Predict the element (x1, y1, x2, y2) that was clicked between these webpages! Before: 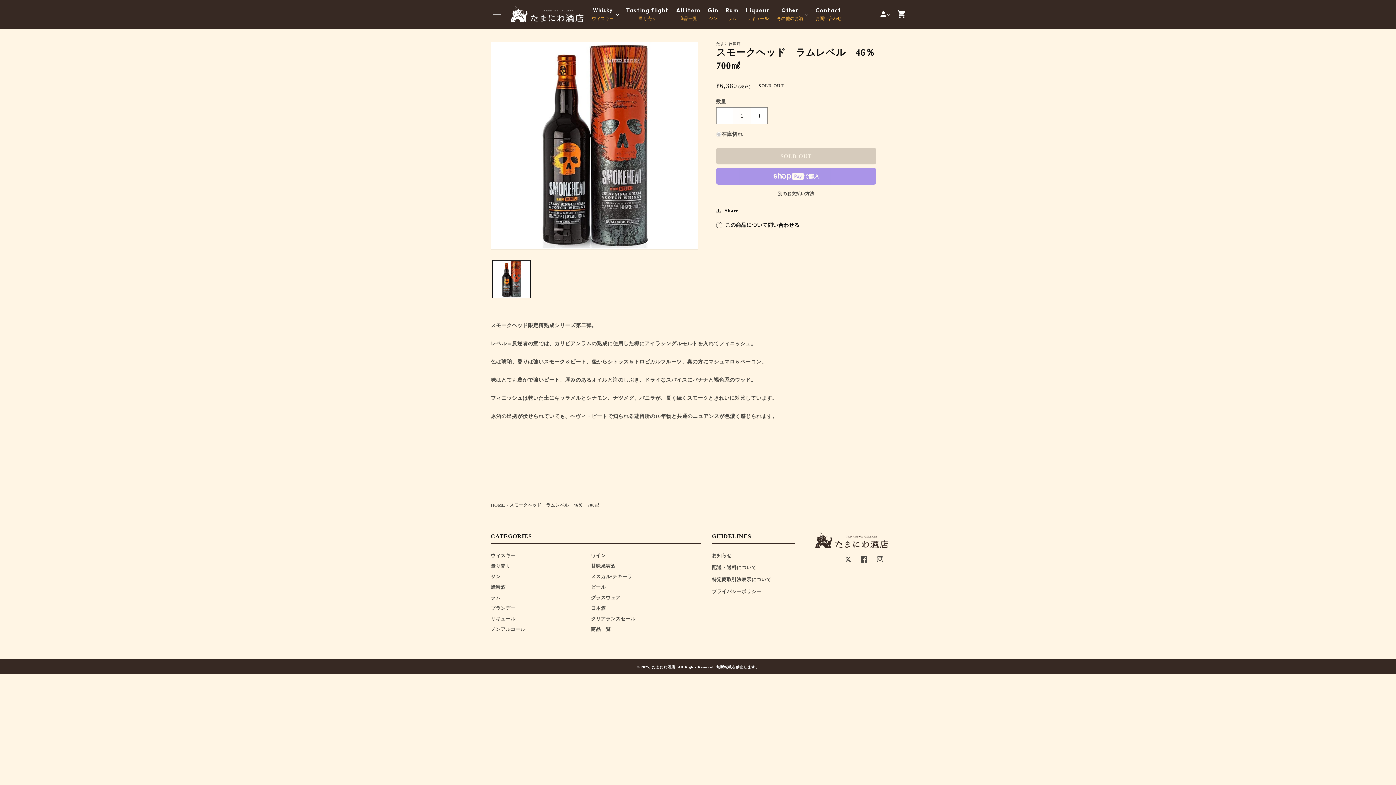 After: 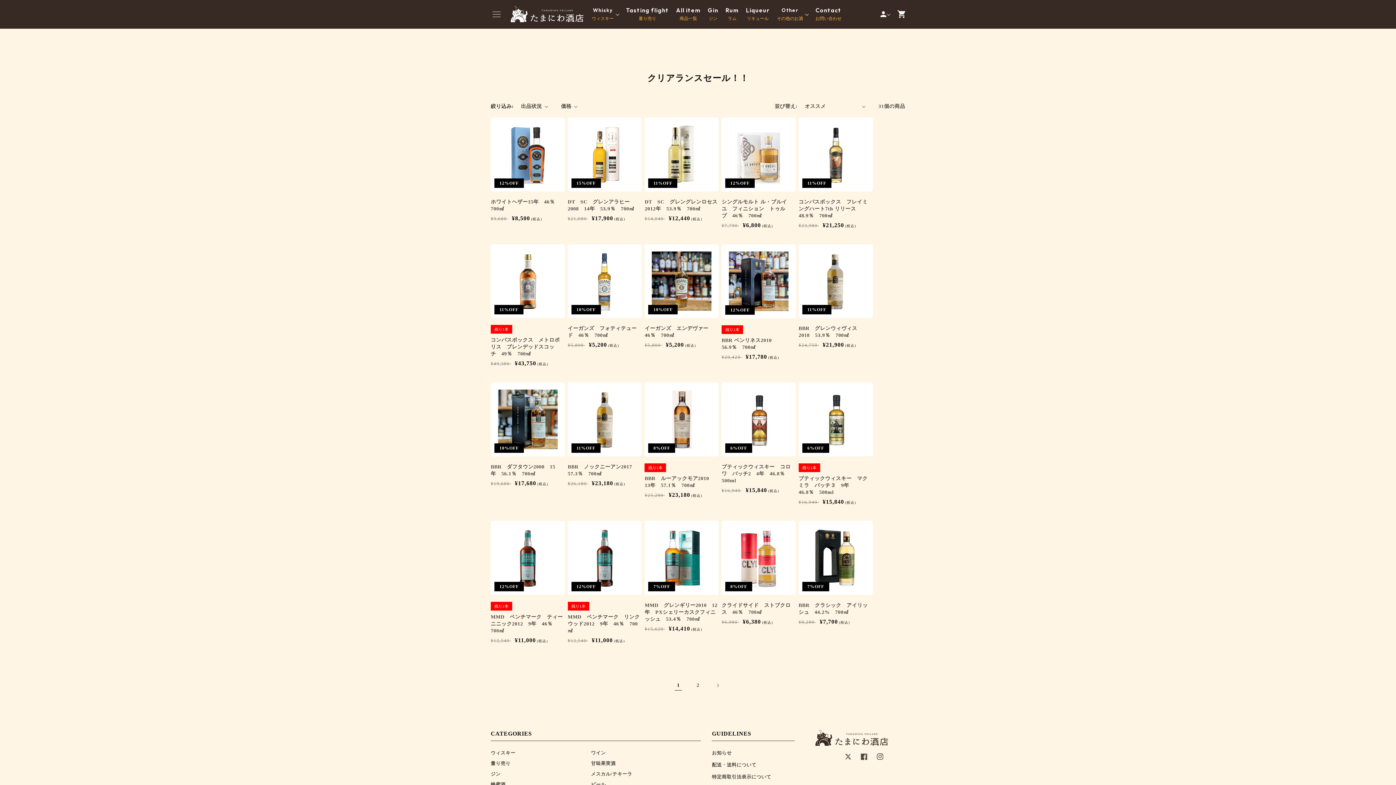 Action: bbox: (591, 614, 635, 625) label: クリアランスセール